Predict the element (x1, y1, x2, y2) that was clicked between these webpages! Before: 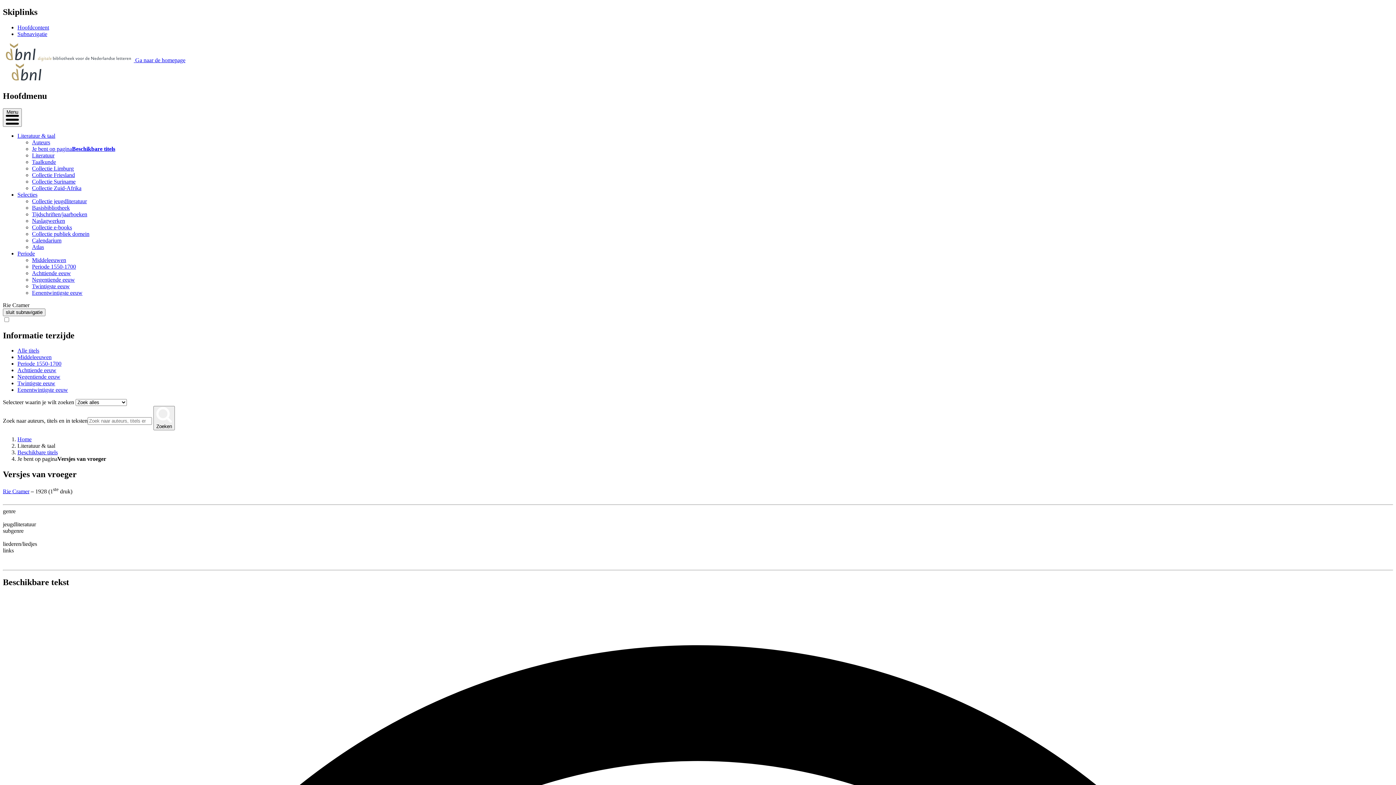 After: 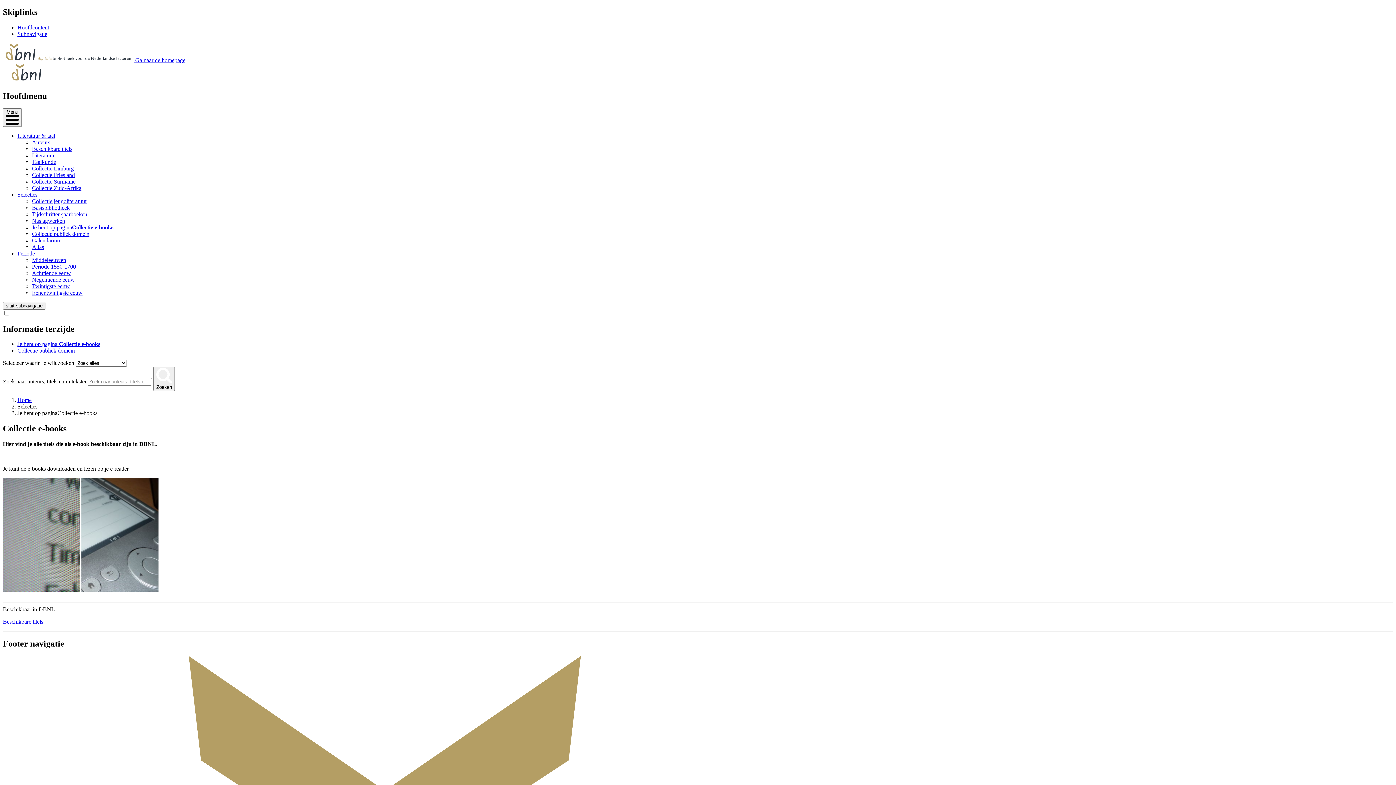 Action: label: Collectie e-books bbox: (32, 224, 72, 230)